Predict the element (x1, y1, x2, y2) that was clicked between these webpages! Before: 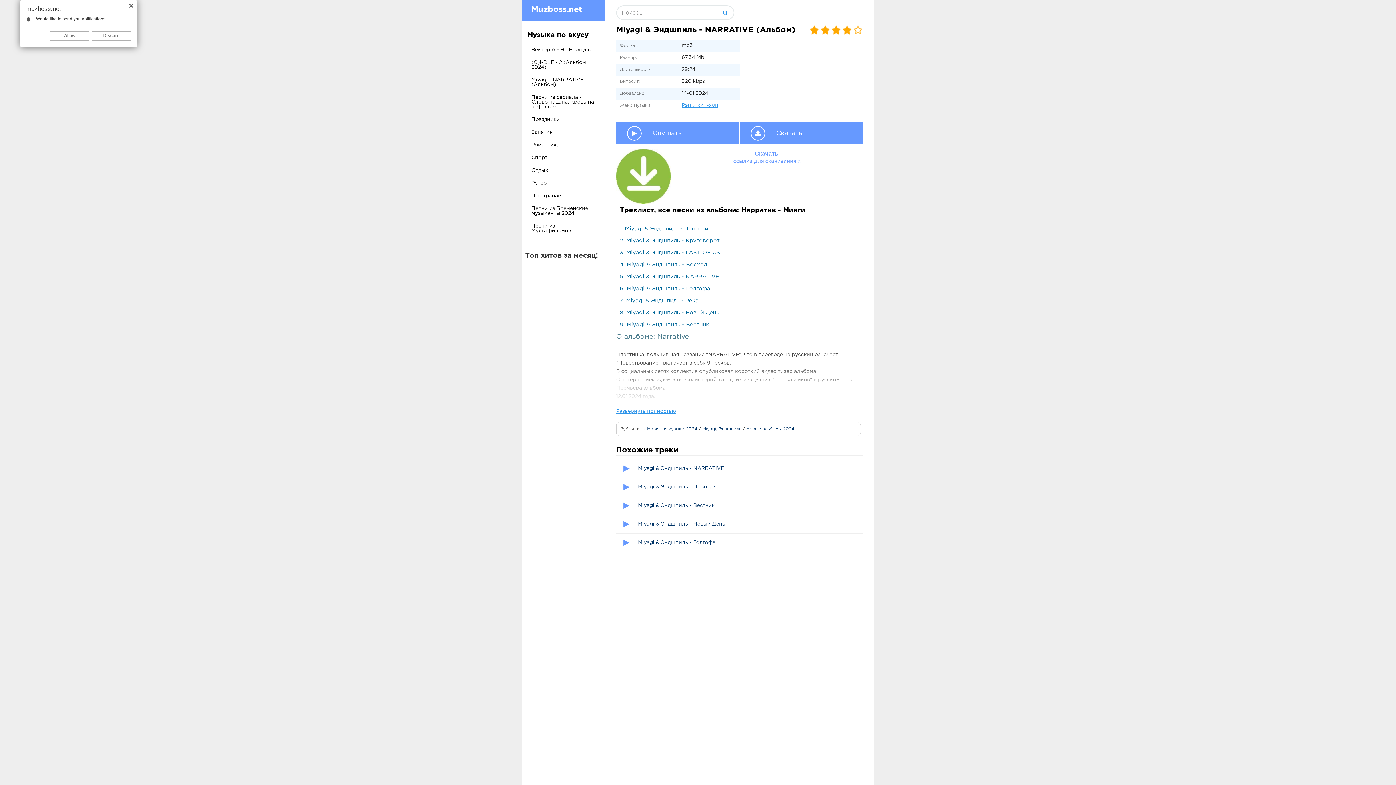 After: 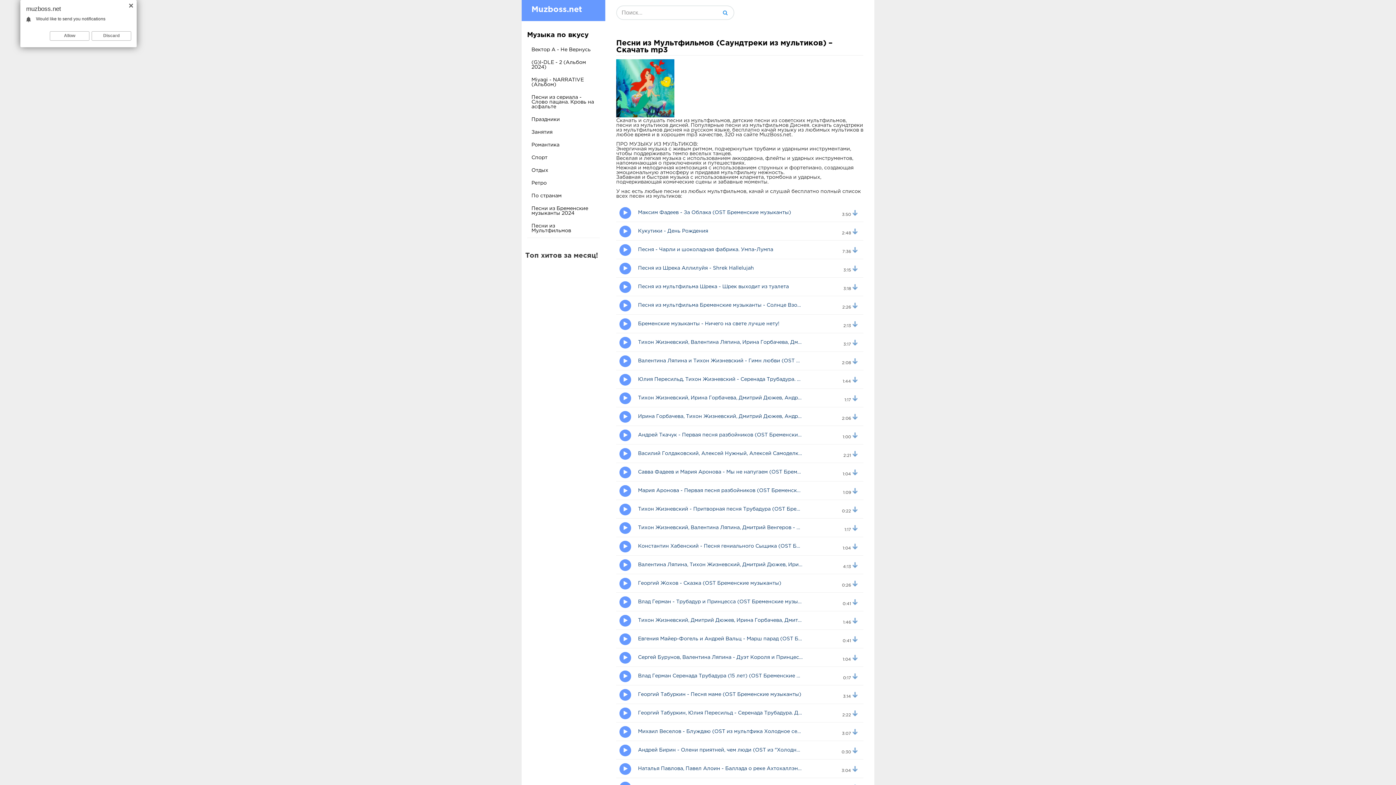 Action: bbox: (528, 220, 599, 237) label: Песни из Мультфильмов